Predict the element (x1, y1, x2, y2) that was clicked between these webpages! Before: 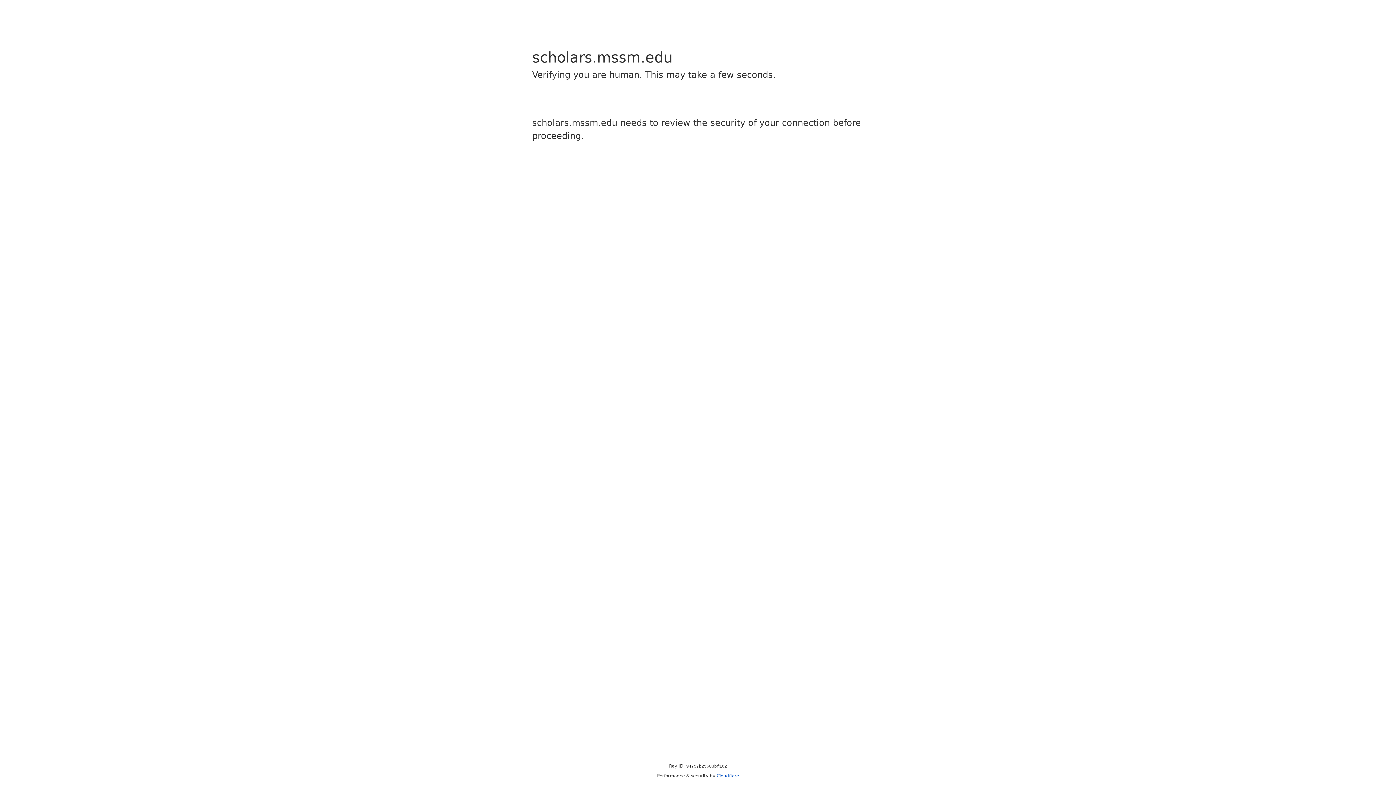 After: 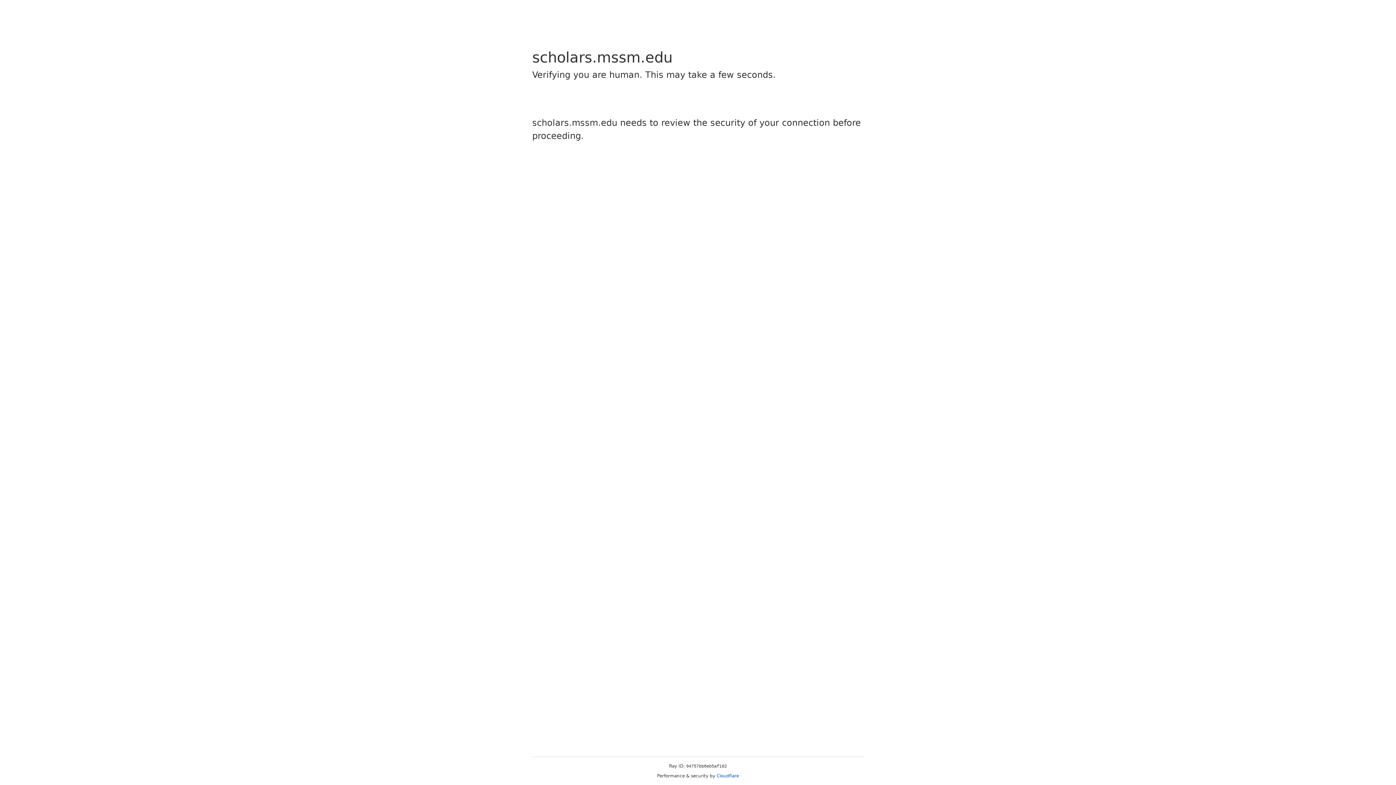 Action: label: Cloudflare bbox: (716, 773, 739, 778)